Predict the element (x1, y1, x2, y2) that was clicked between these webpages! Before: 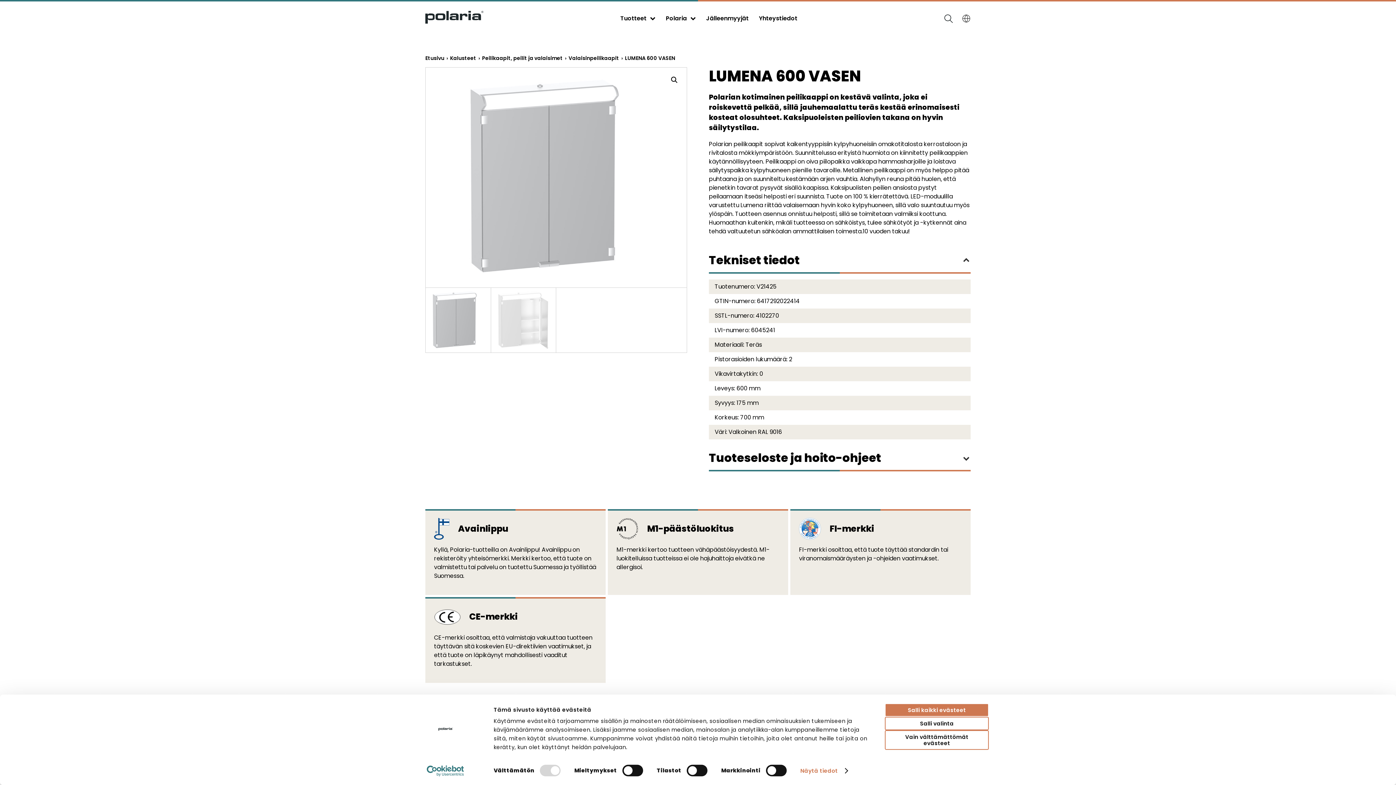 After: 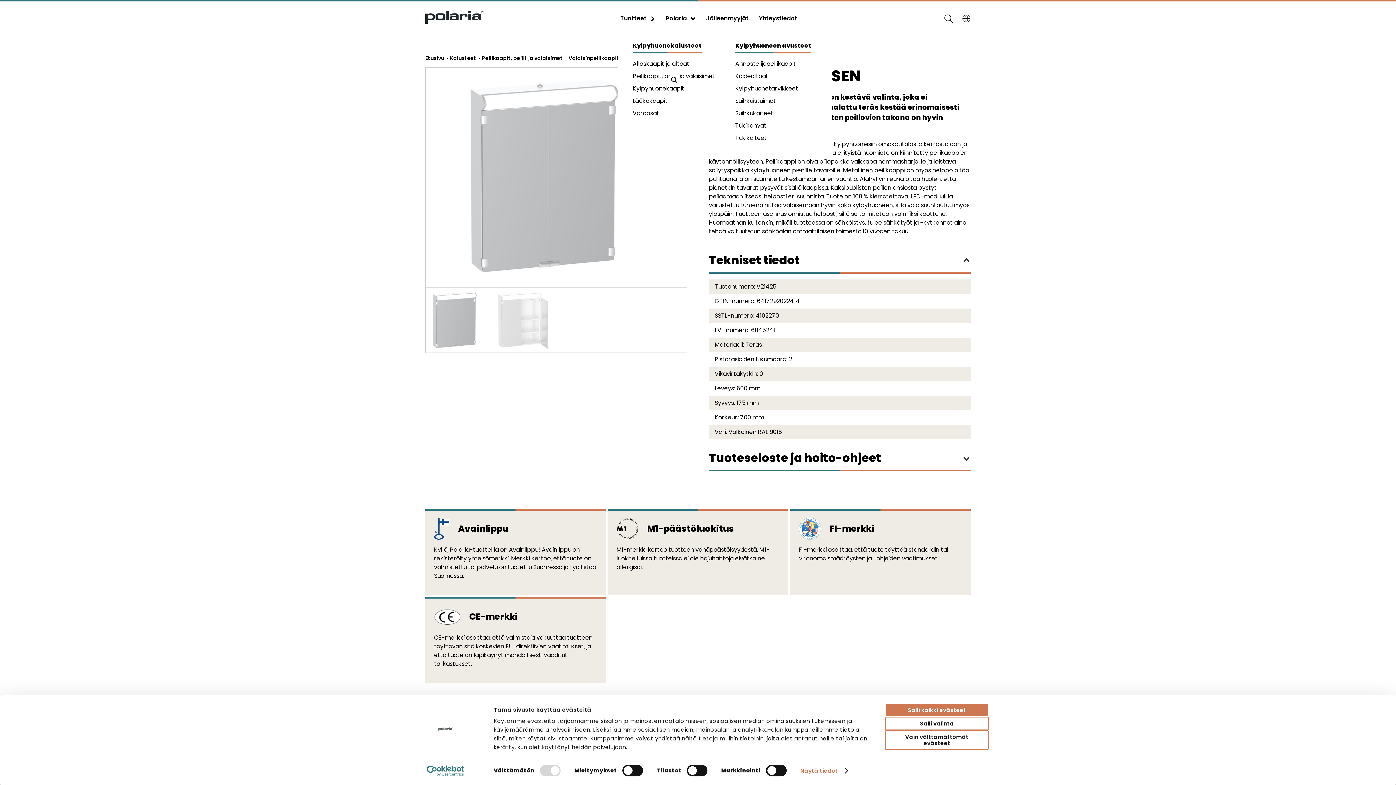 Action: label: Tuotteet bbox: (620, 14, 646, 22)